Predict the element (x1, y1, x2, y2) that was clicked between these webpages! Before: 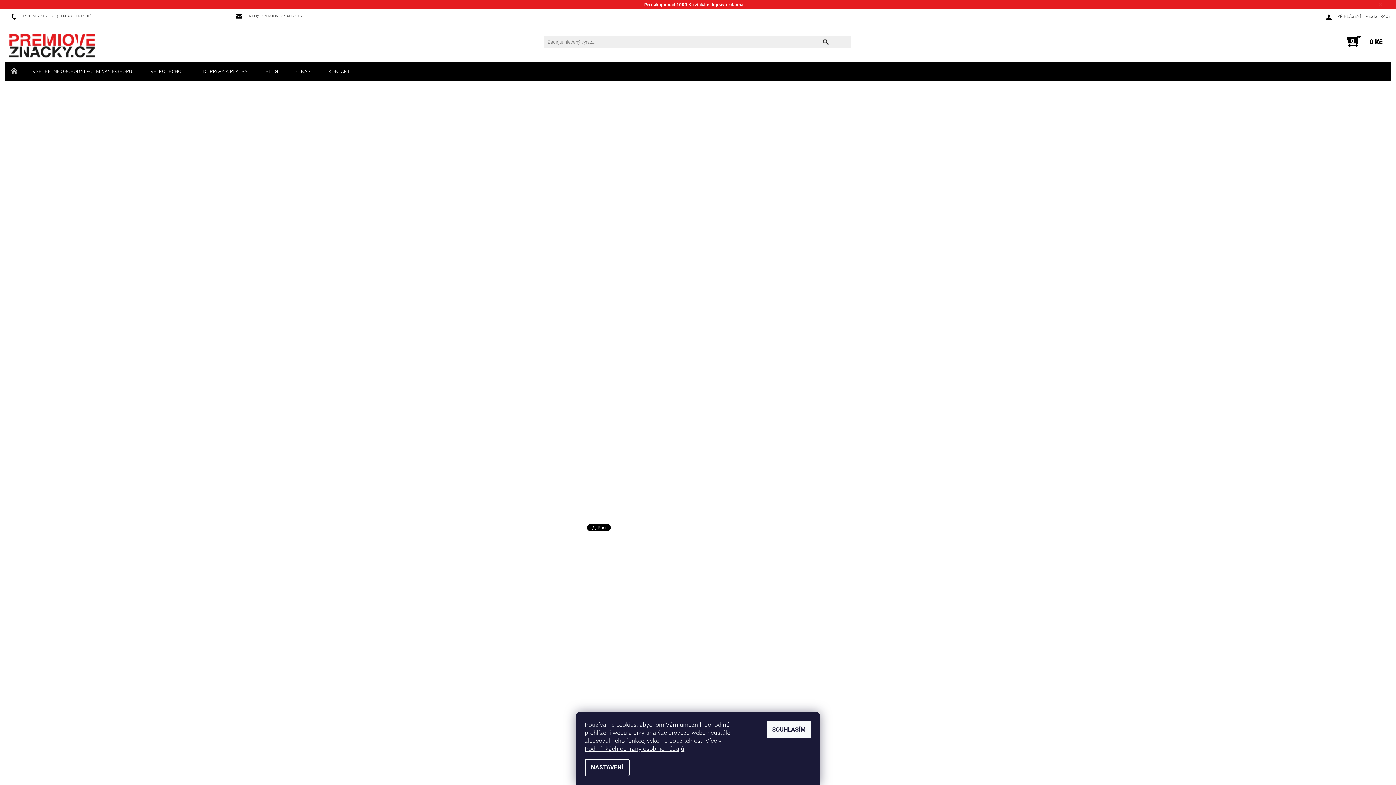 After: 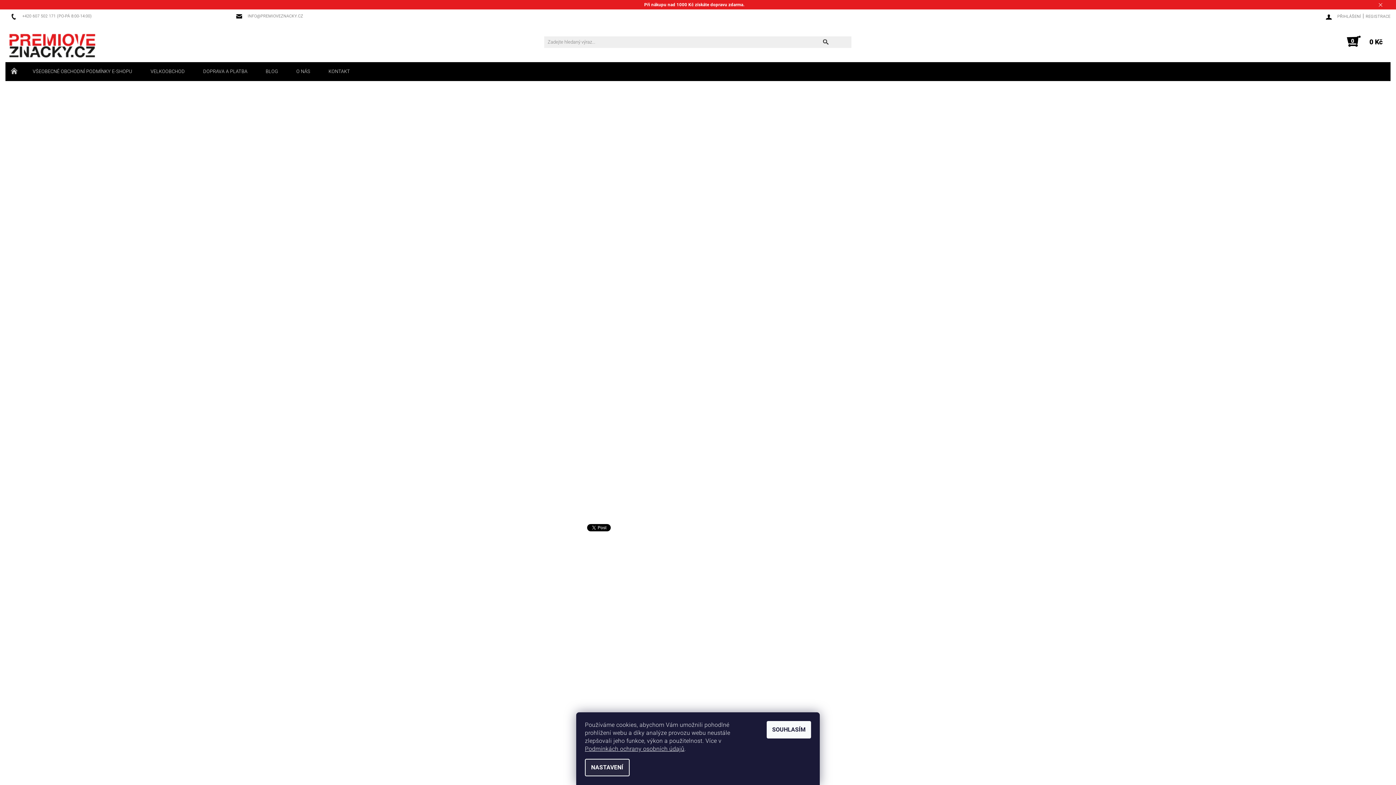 Action: label: NASTAVENÍ bbox: (585, 759, 629, 776)